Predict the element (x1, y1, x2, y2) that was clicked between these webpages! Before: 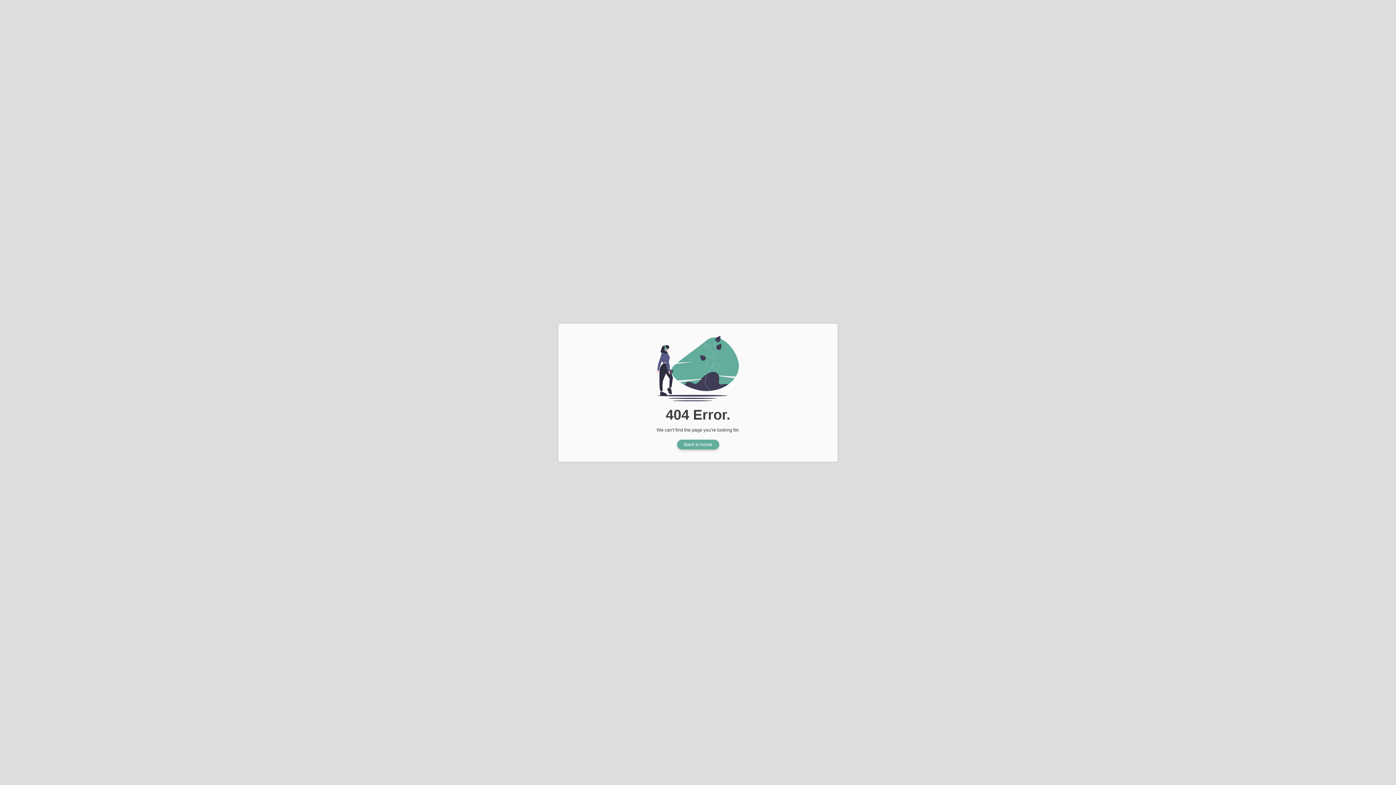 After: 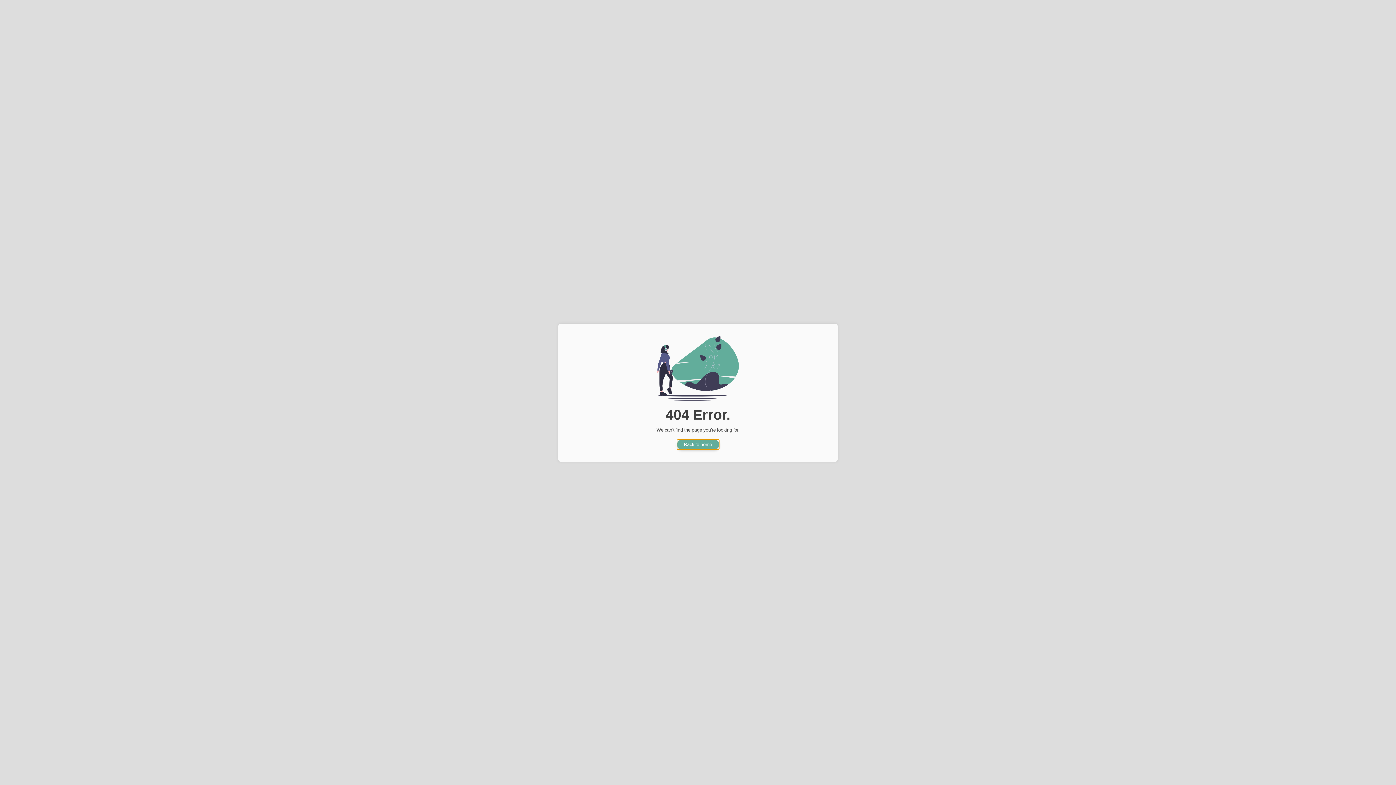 Action: label: Back to home bbox: (677, 439, 719, 449)